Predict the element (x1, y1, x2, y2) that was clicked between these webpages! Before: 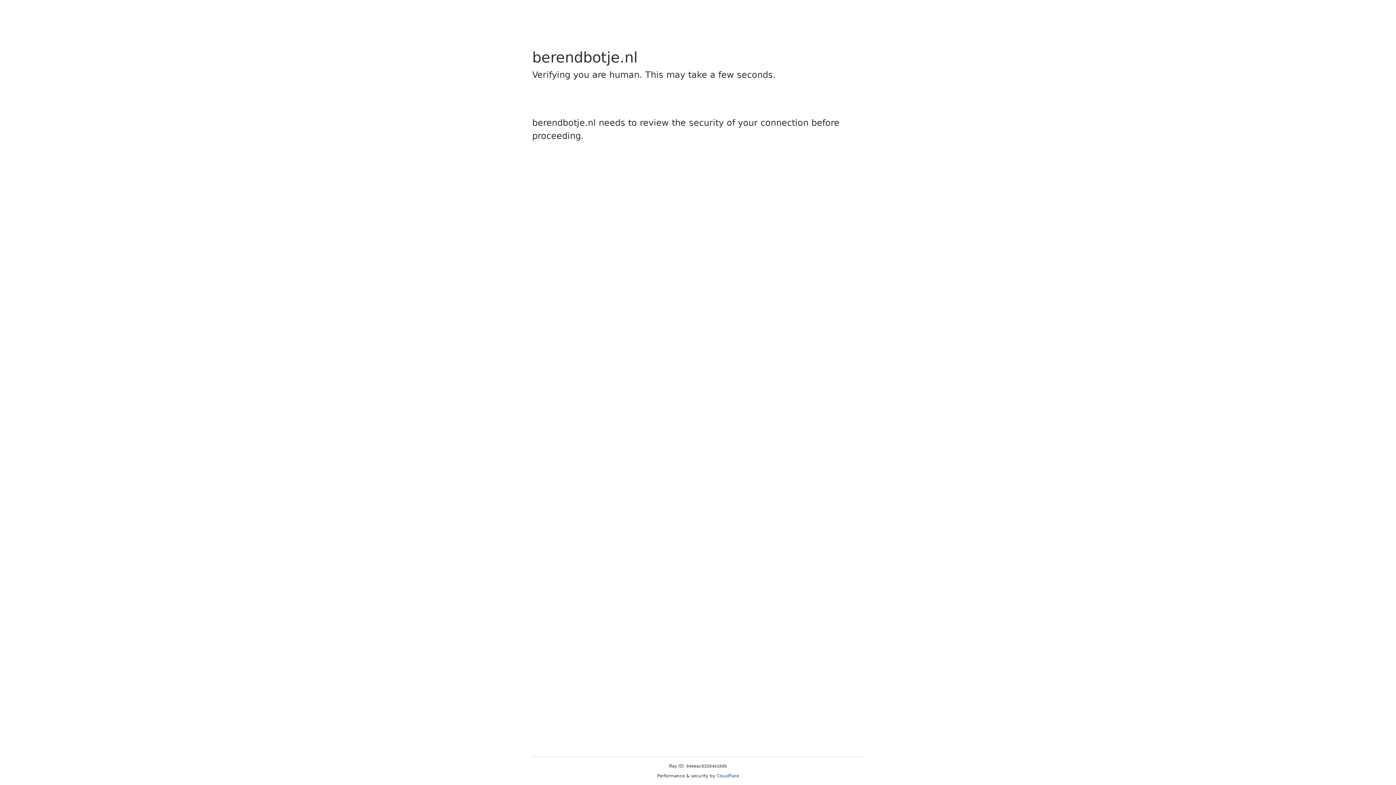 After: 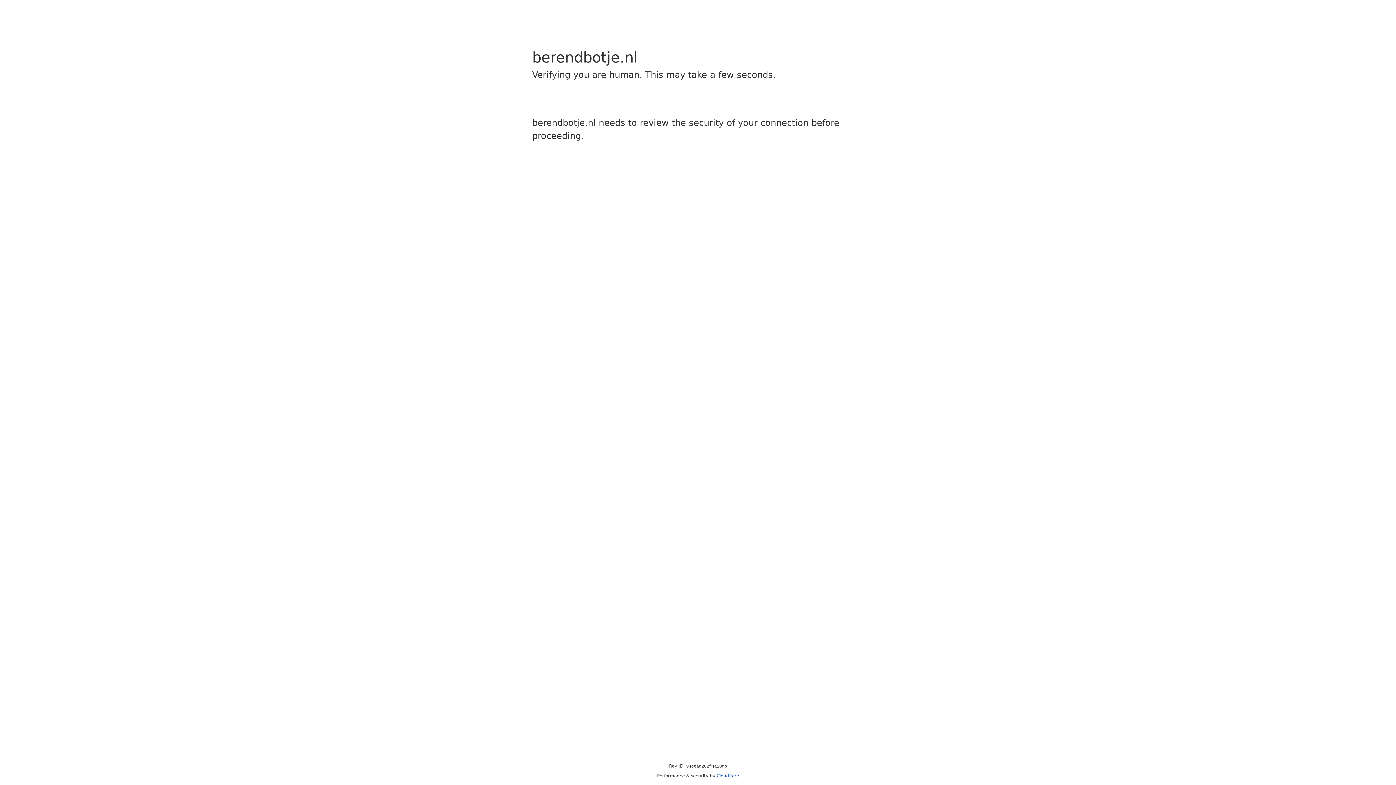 Action: bbox: (716, 773, 739, 778) label: Cloudflare